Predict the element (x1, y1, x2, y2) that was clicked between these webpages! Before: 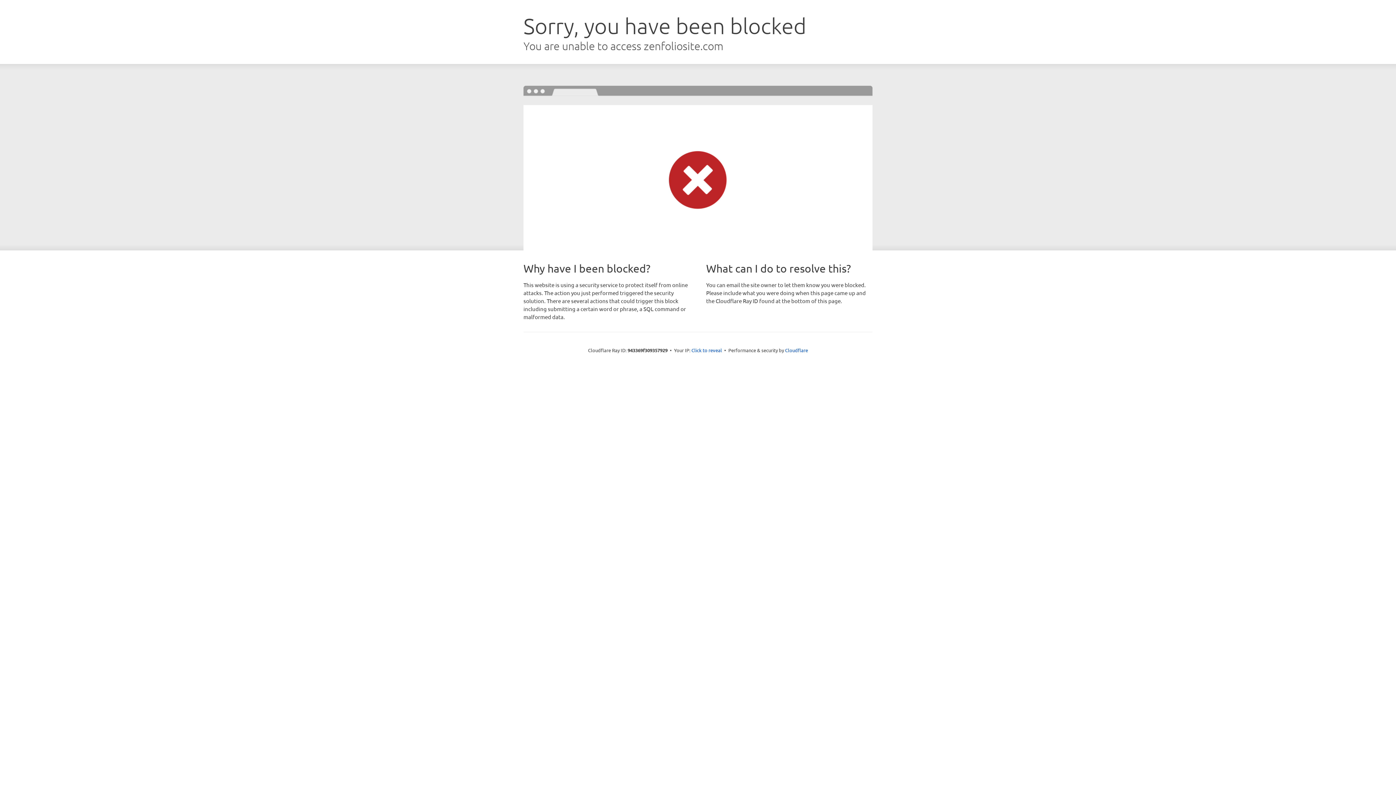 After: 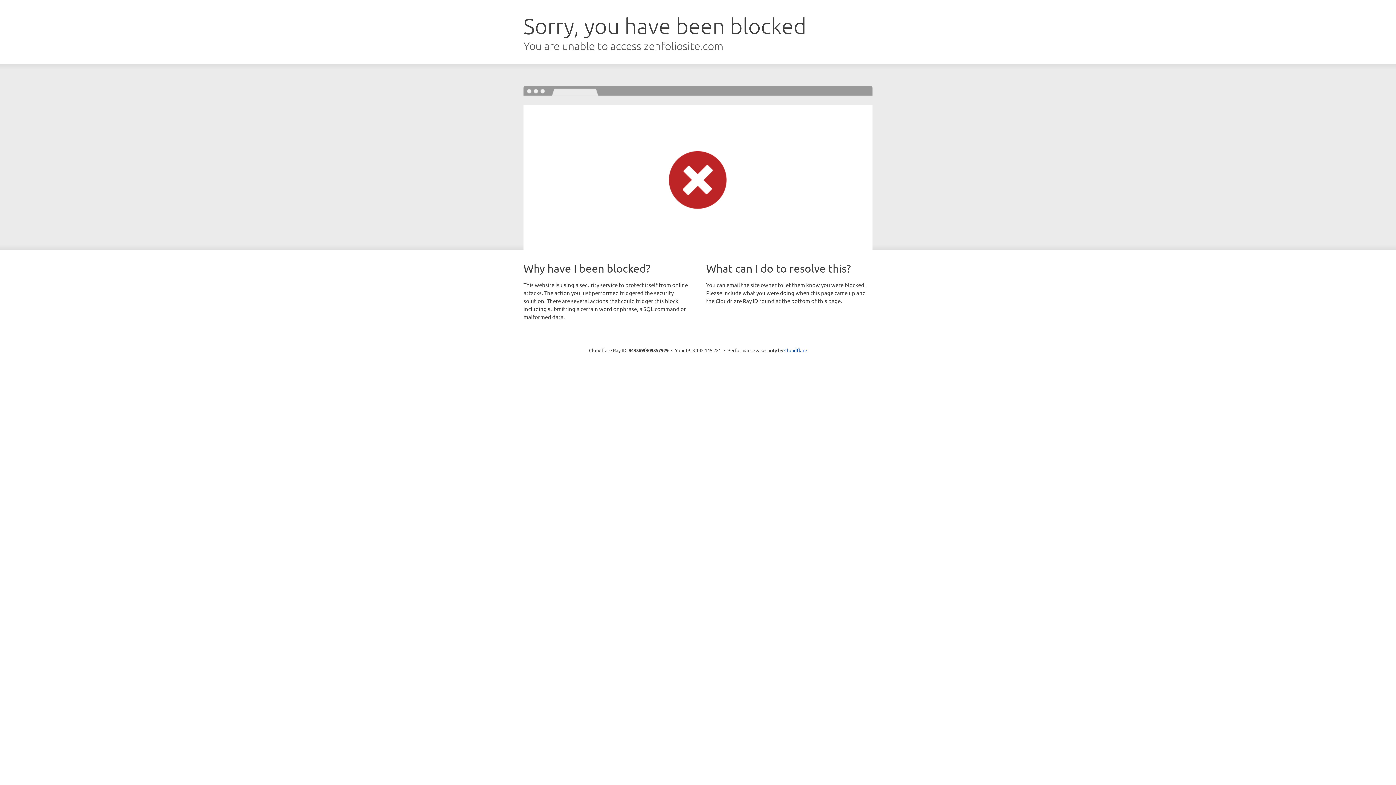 Action: label: Click to reveal bbox: (691, 346, 722, 353)